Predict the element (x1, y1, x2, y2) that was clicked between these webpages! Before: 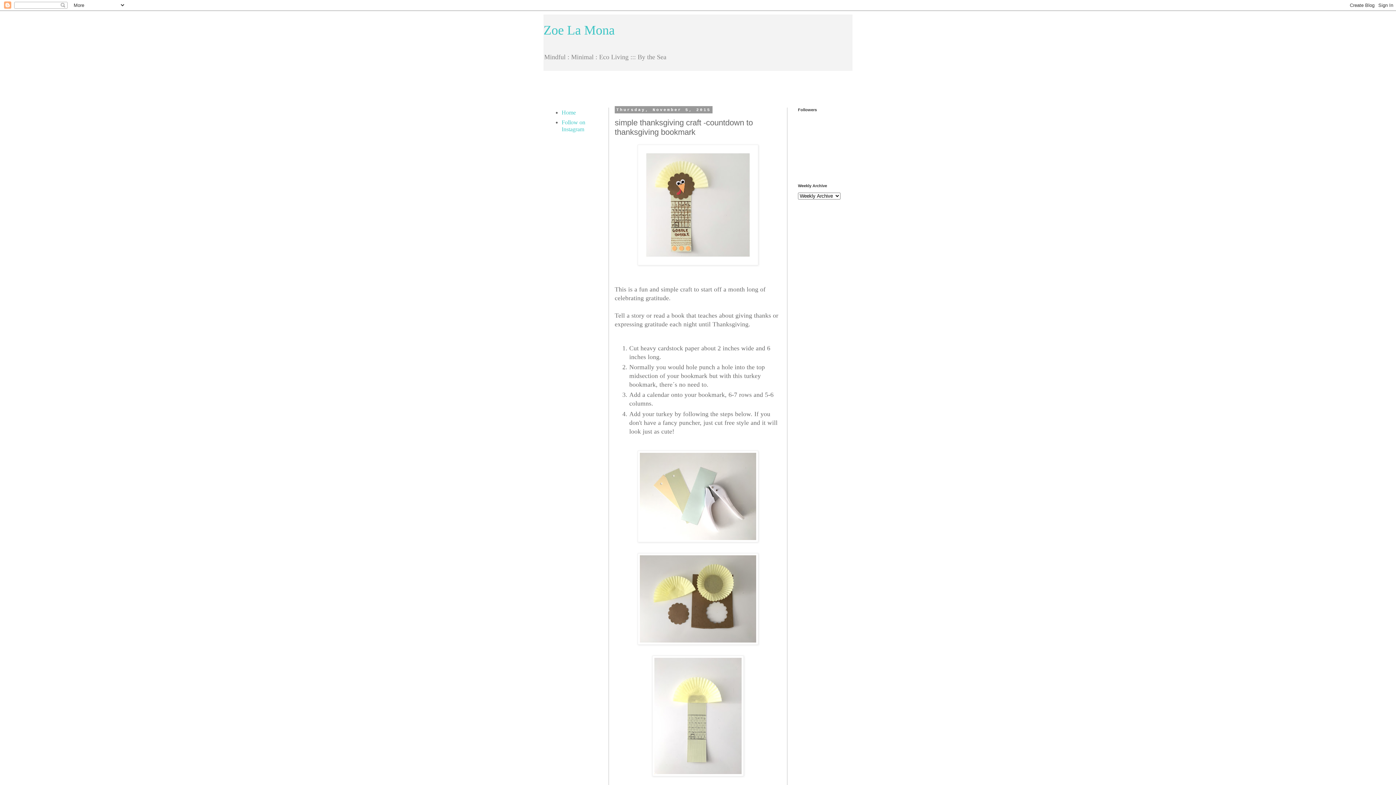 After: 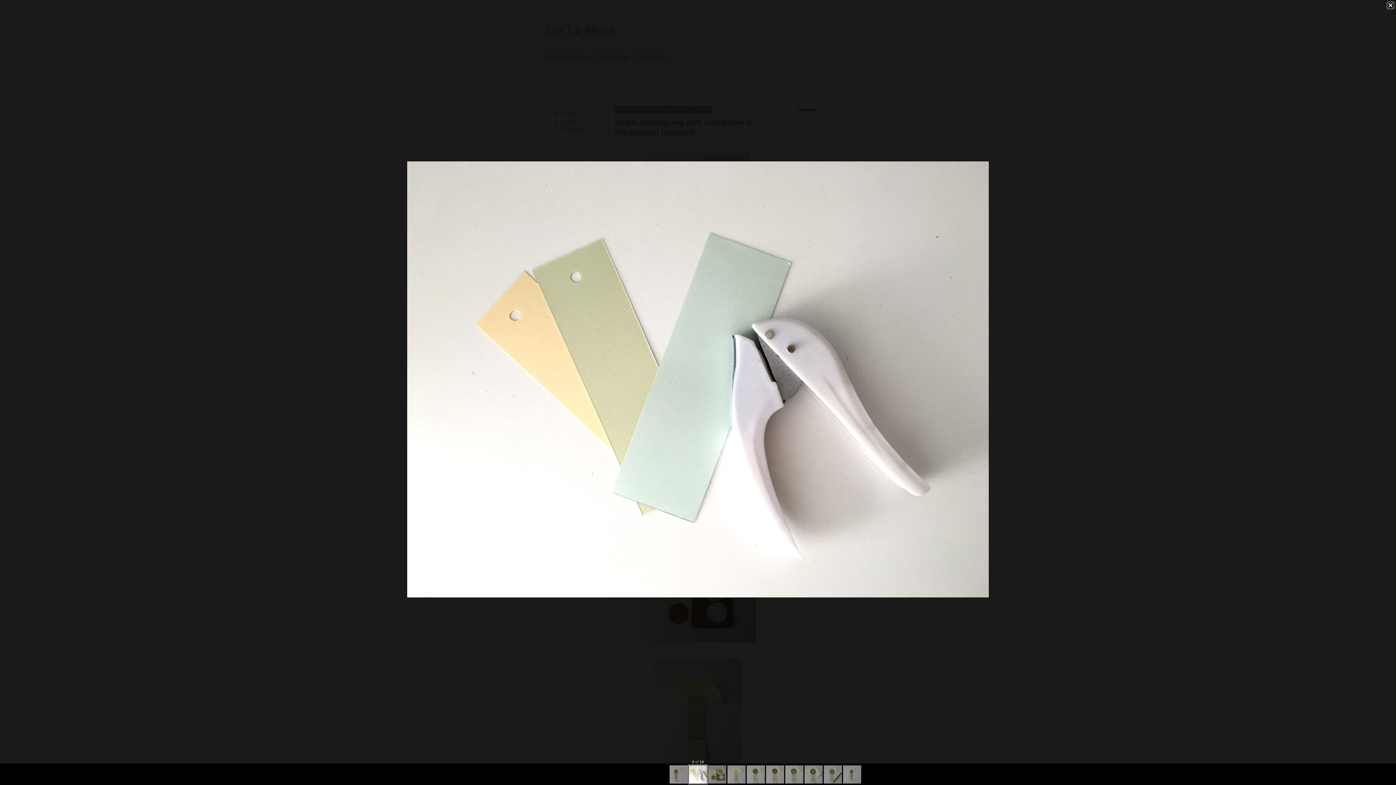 Action: bbox: (637, 536, 758, 544)